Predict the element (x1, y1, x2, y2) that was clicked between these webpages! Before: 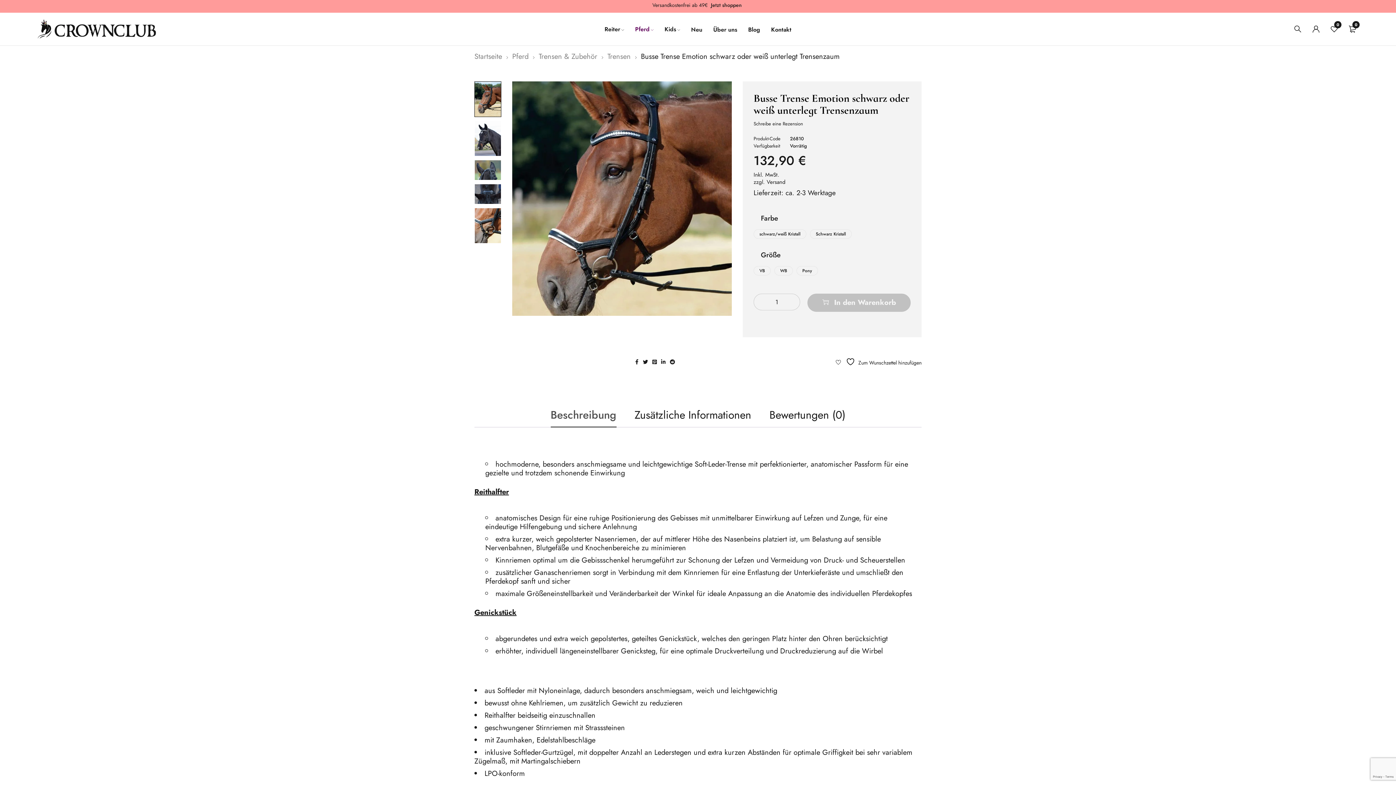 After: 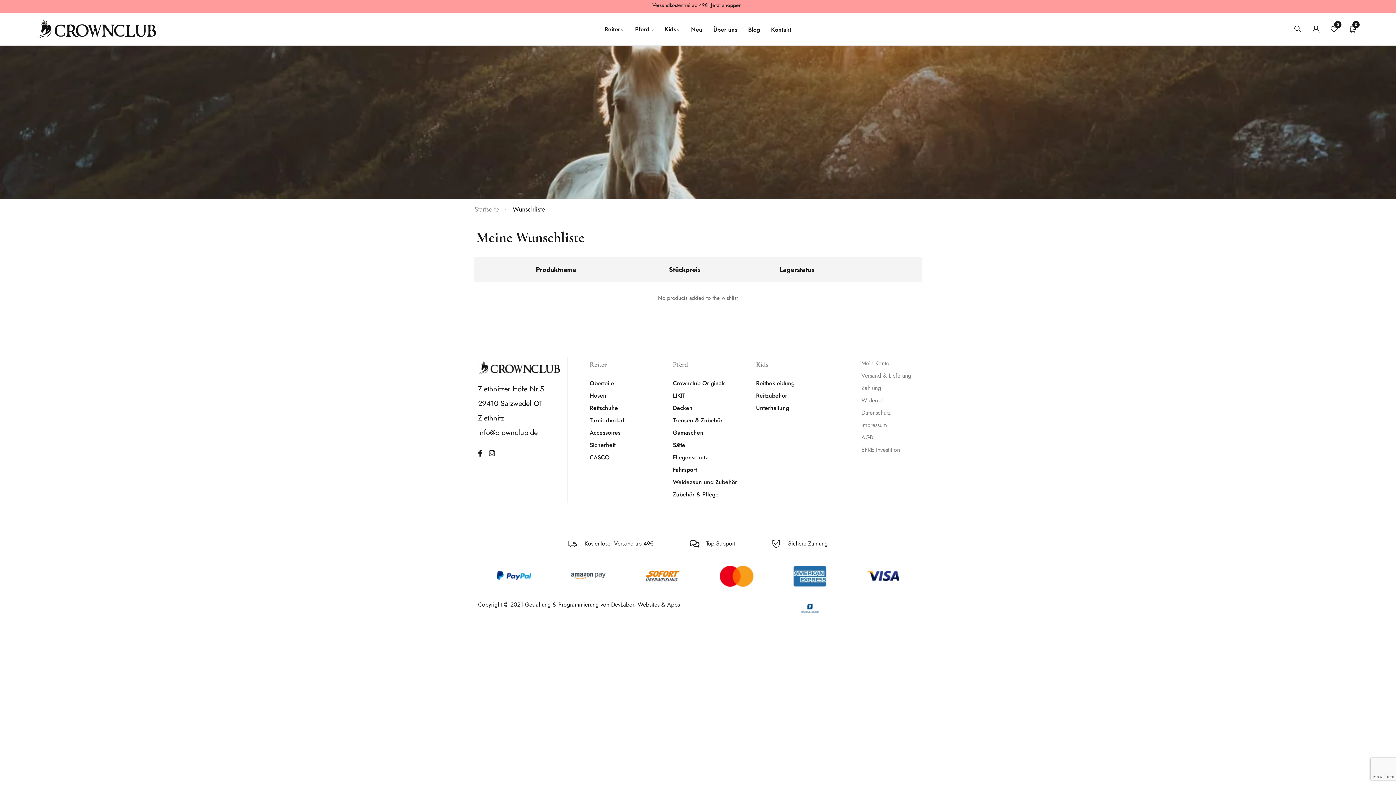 Action: bbox: (1327, 18, 1341, 40) label: 0